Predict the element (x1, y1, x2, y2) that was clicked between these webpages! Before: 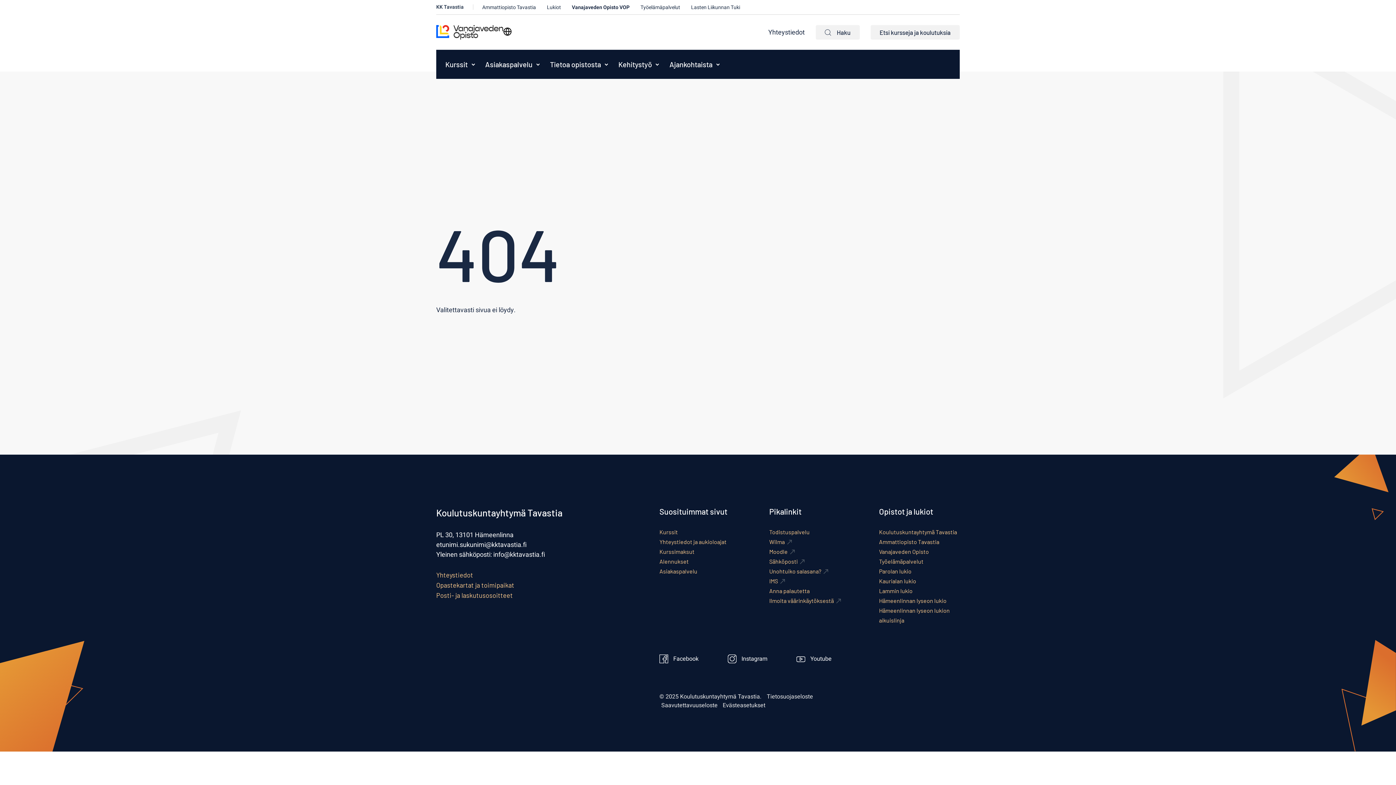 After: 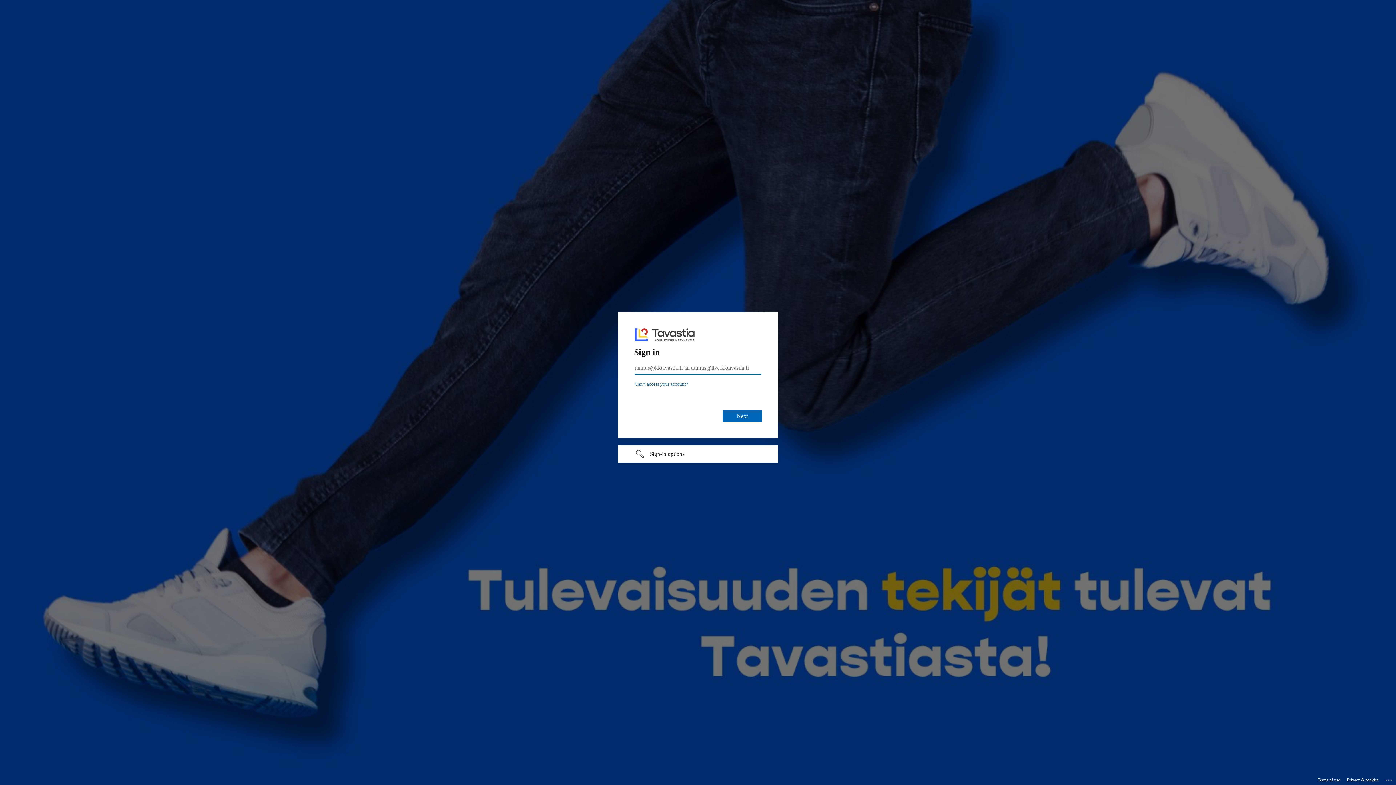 Action: bbox: (769, 547, 795, 556) label: Ulkoinen sivusto: Moodle